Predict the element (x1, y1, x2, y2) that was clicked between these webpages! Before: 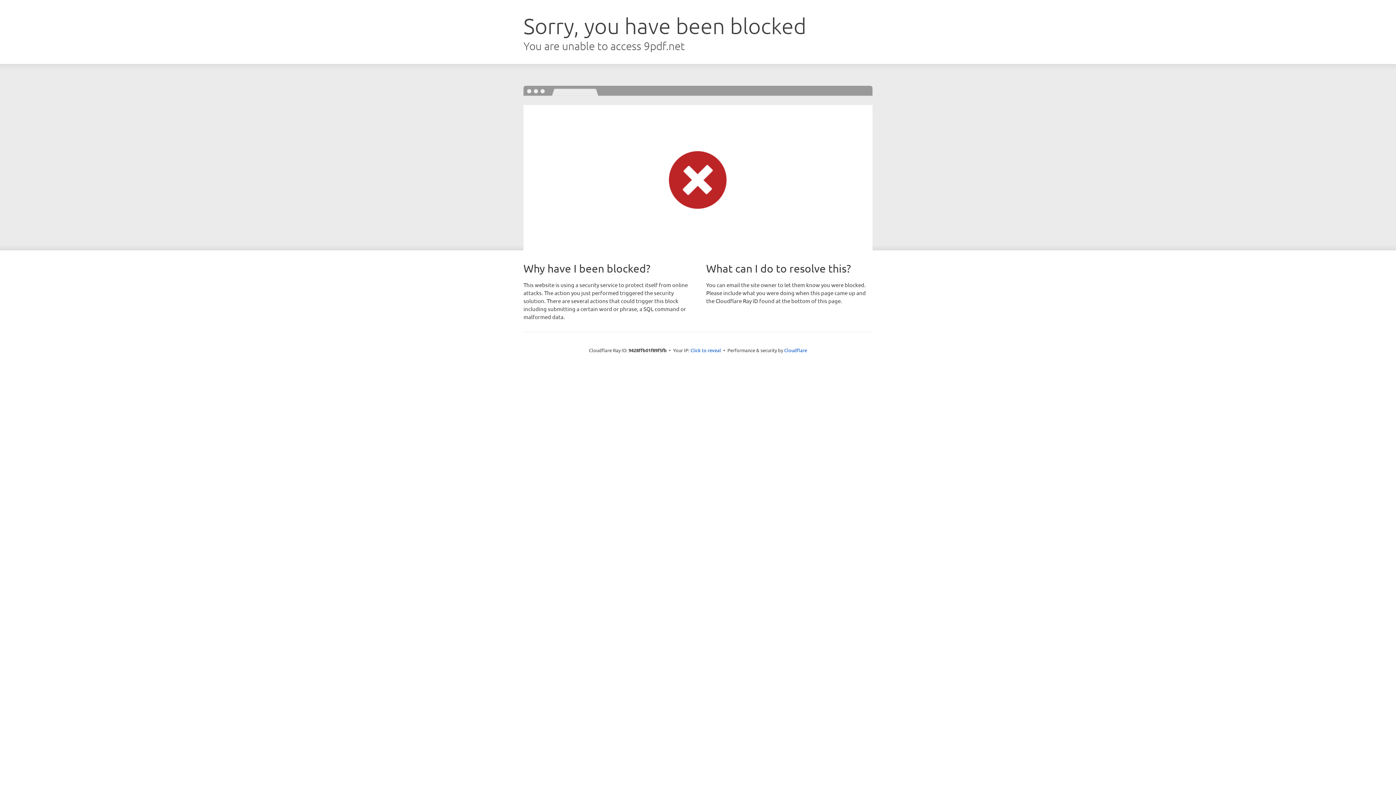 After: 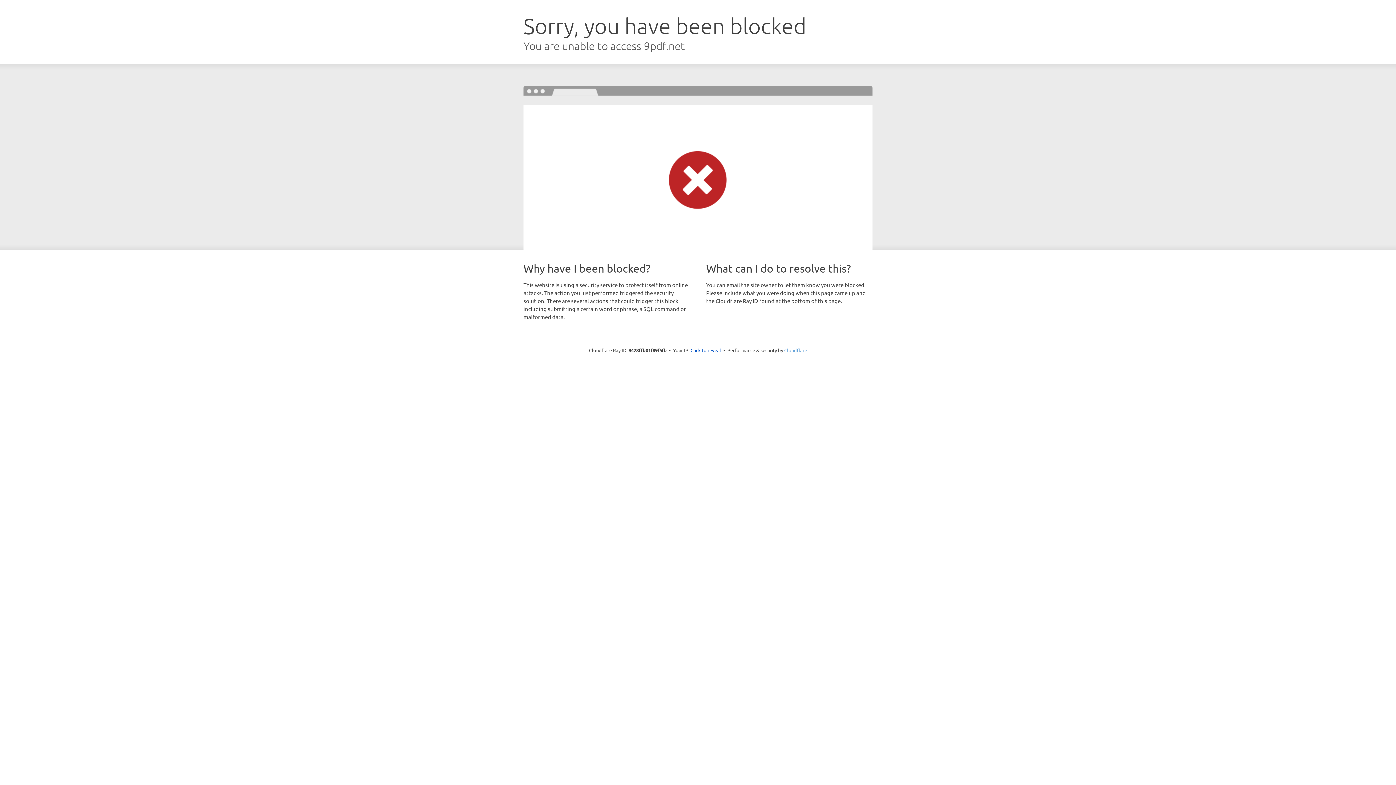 Action: bbox: (784, 347, 807, 353) label: Cloudflare